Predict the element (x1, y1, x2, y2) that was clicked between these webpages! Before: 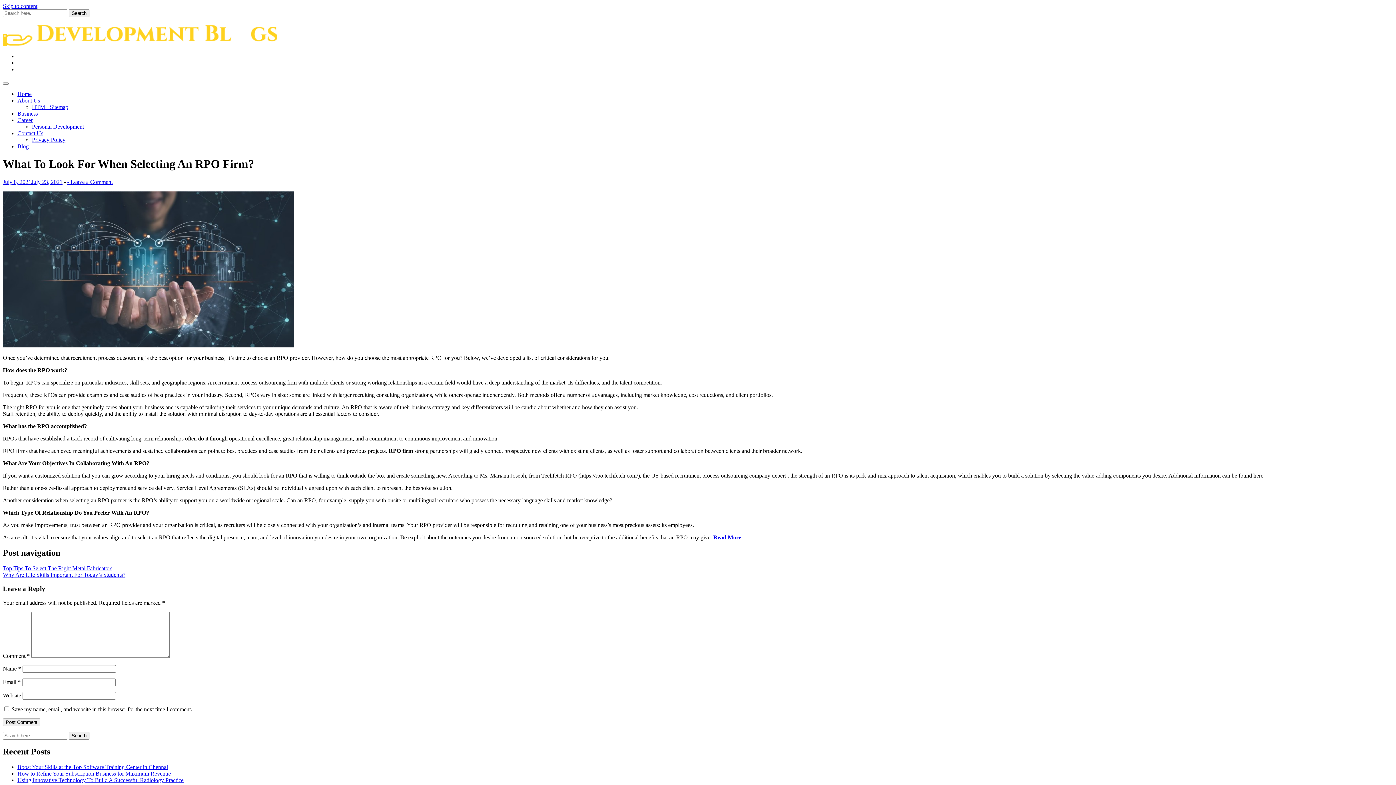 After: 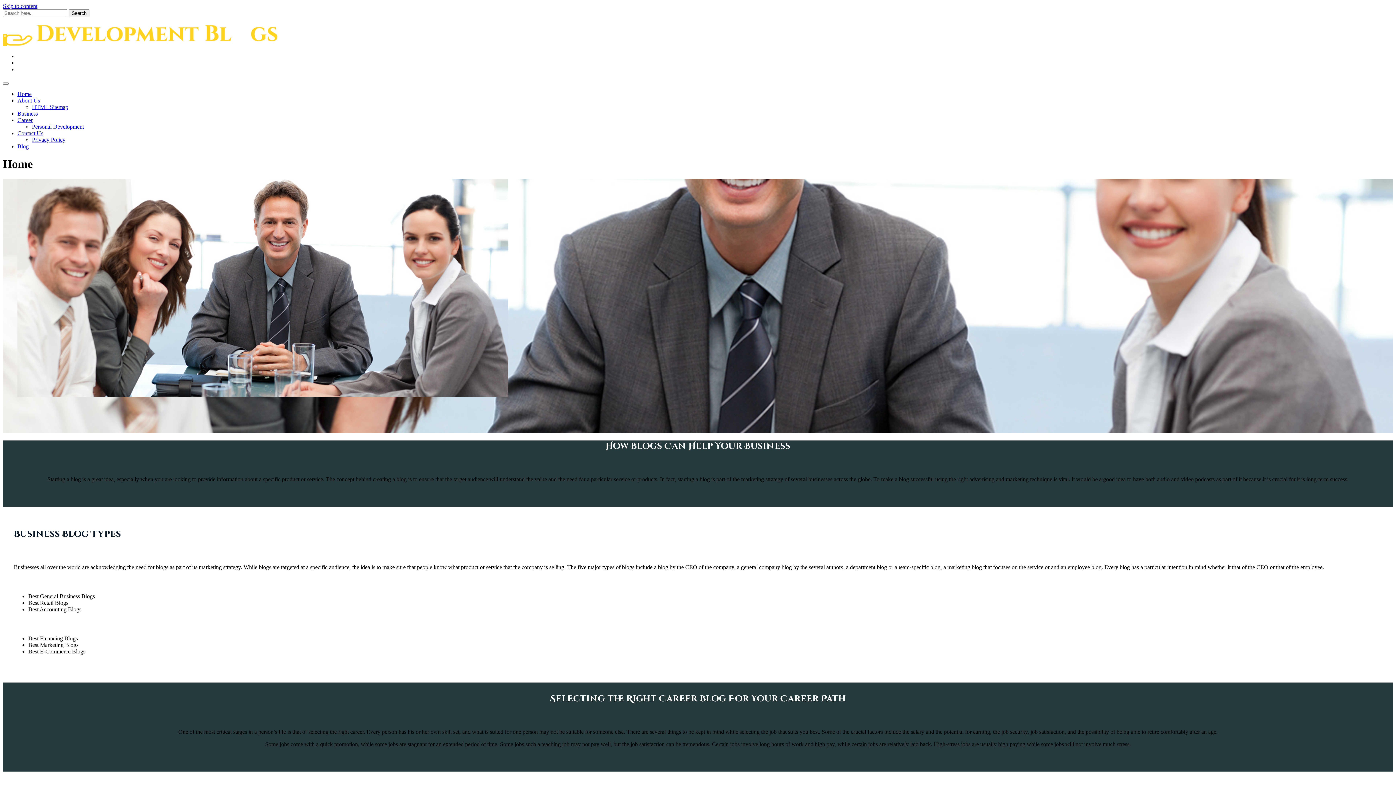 Action: bbox: (2, 40, 277, 46)